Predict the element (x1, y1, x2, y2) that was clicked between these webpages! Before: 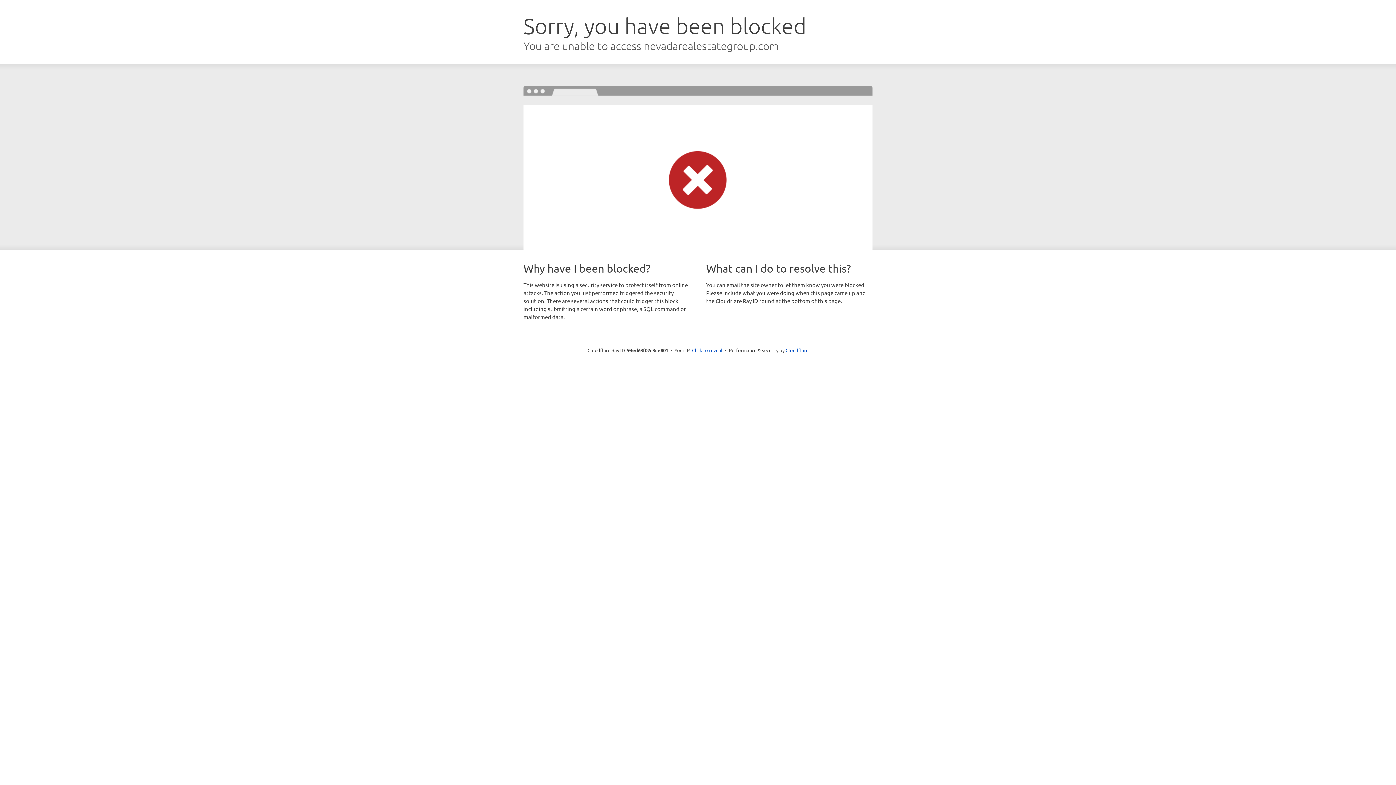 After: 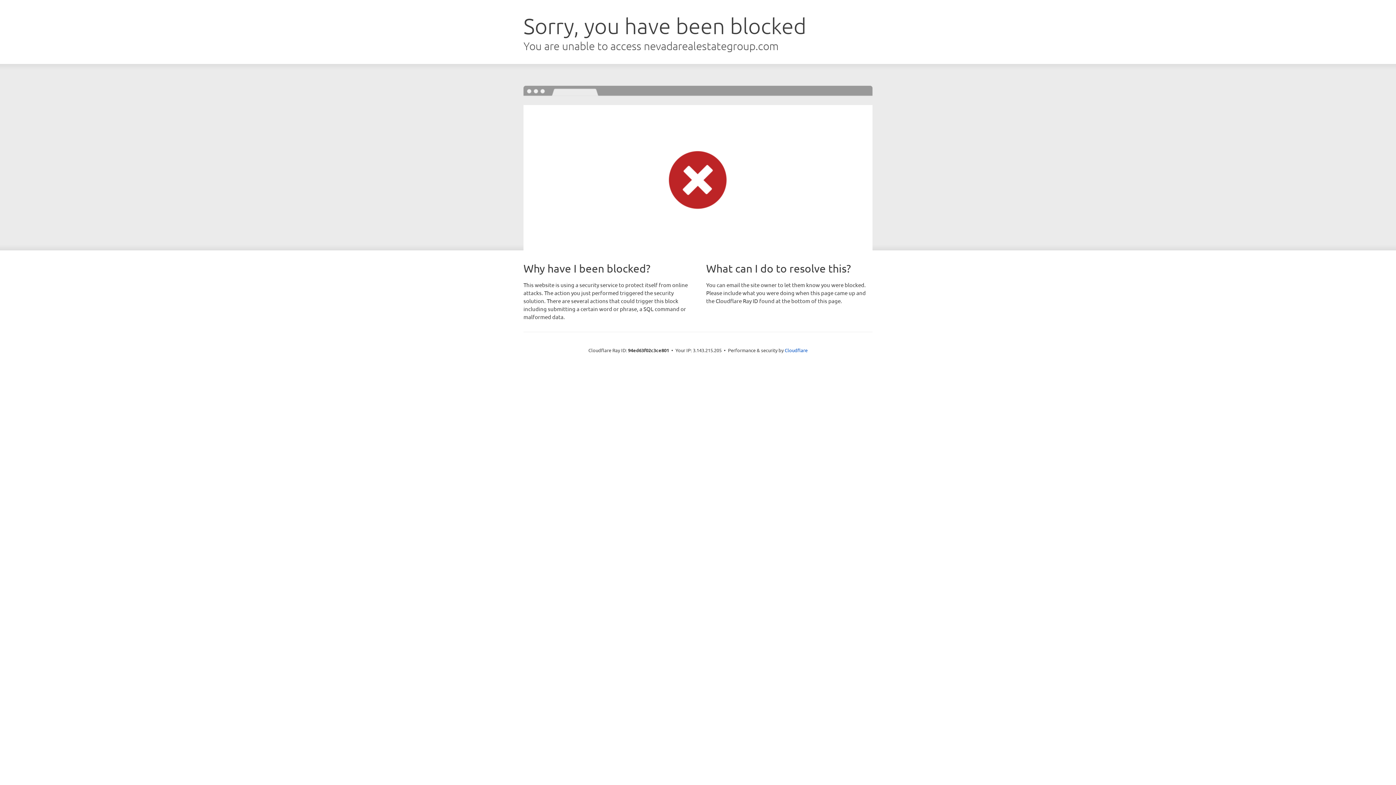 Action: label: Click to reveal bbox: (692, 346, 722, 353)